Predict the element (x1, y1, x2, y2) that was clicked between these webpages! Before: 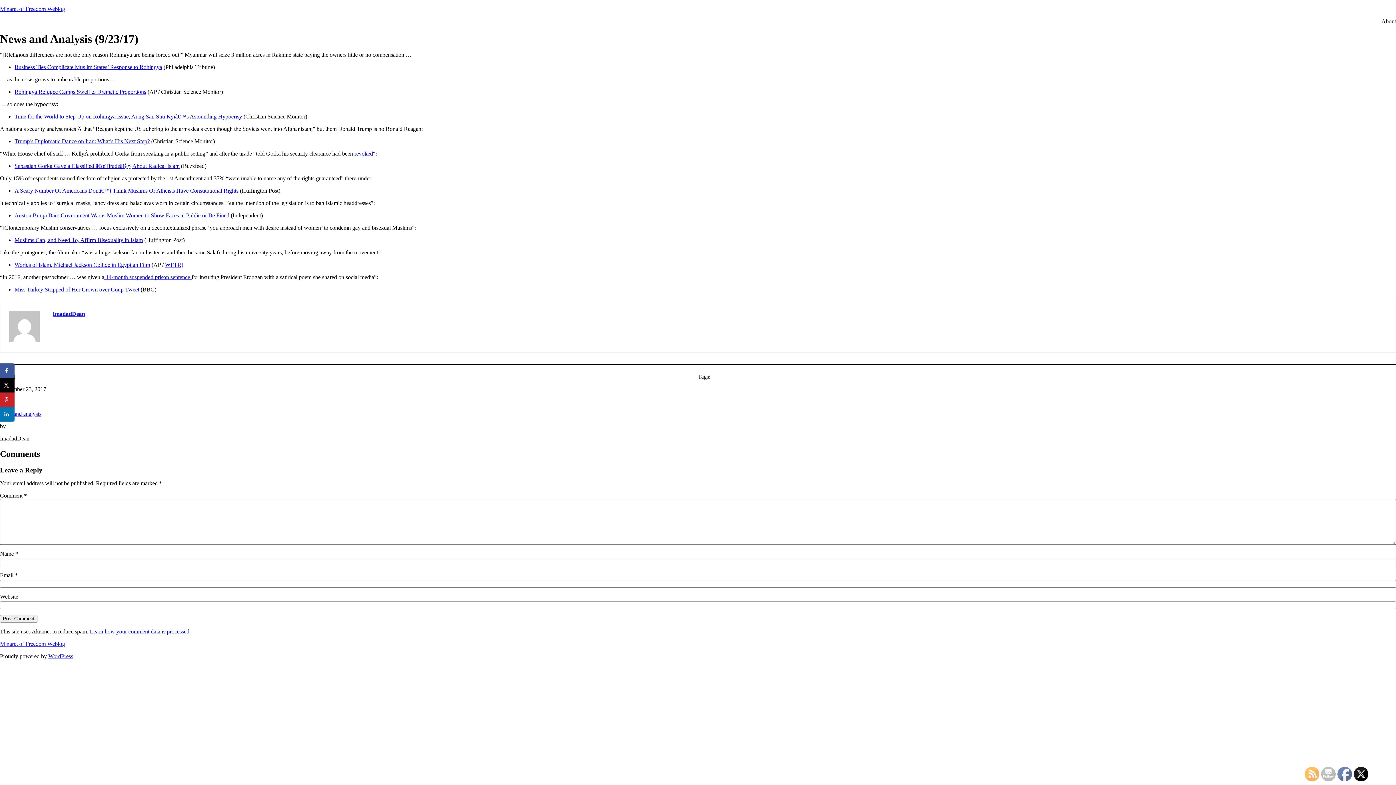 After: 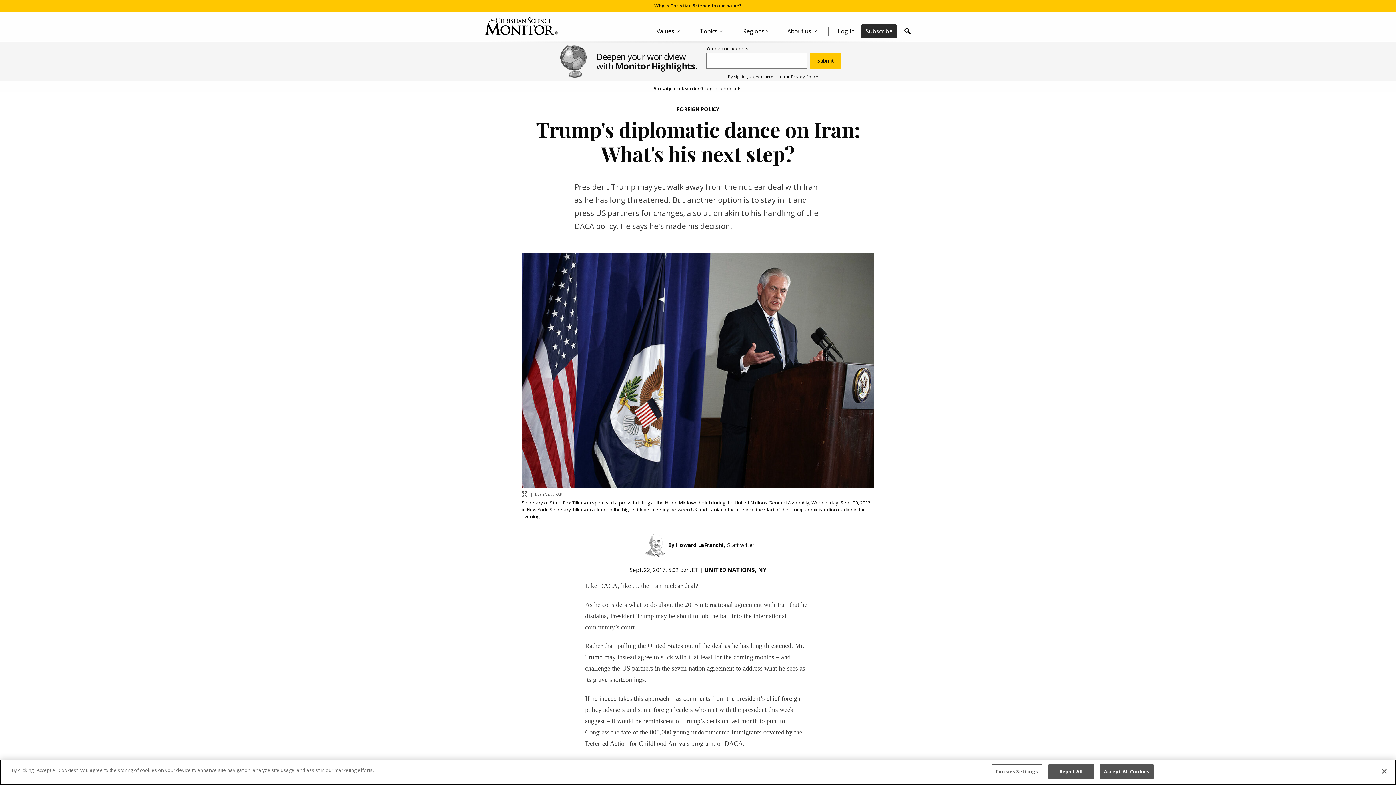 Action: label: Trump’s Diplomatic  bbox: (14, 138, 61, 144)